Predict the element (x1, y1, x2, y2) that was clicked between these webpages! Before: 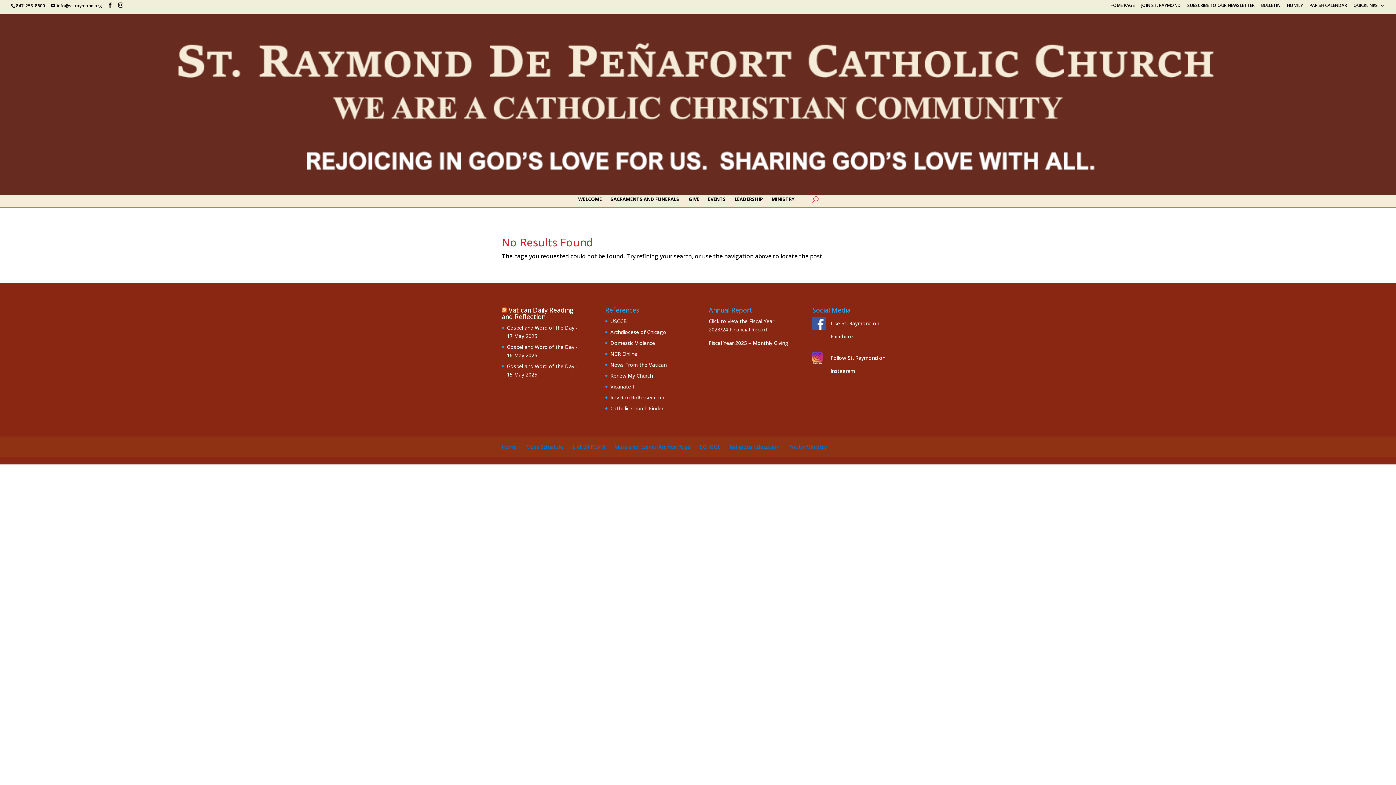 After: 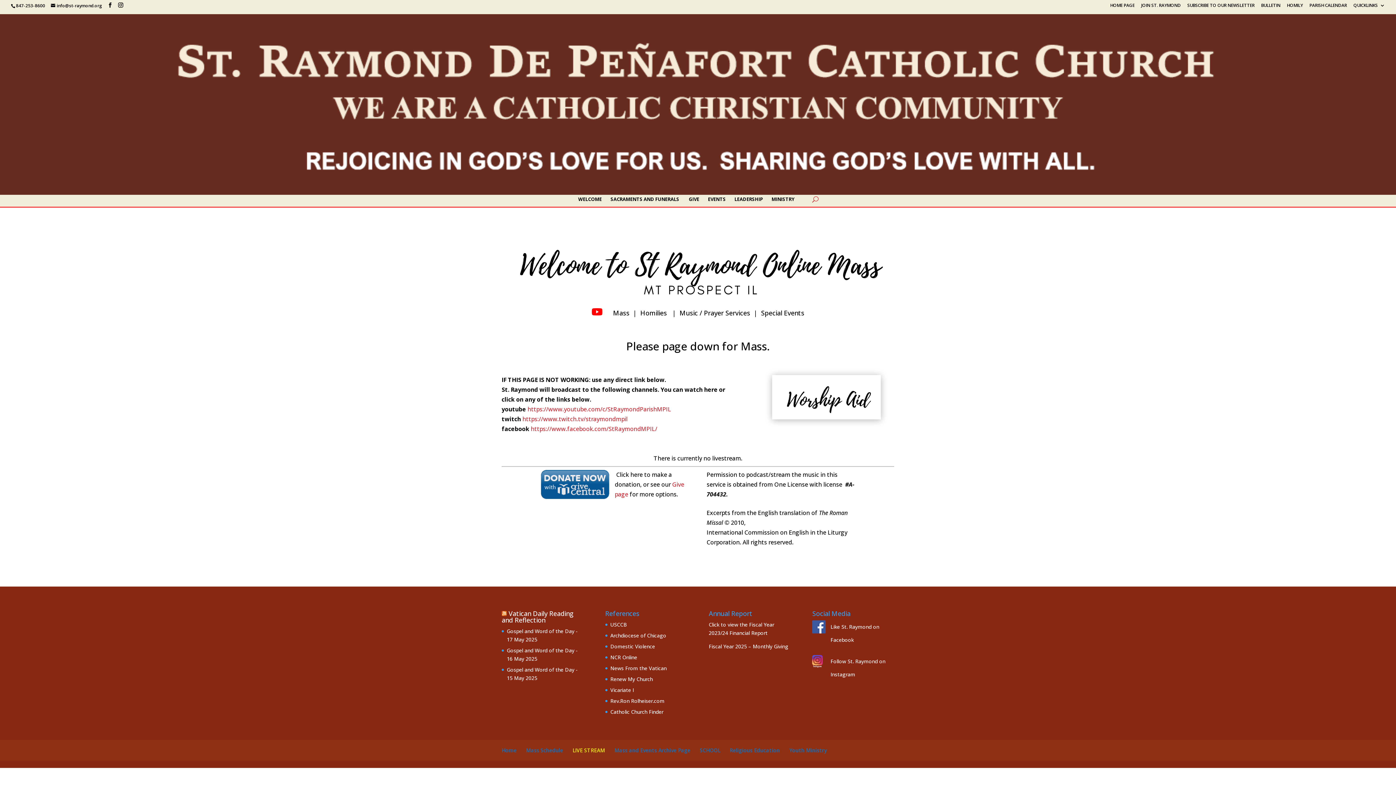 Action: label: LIVE STREAM bbox: (572, 443, 605, 450)